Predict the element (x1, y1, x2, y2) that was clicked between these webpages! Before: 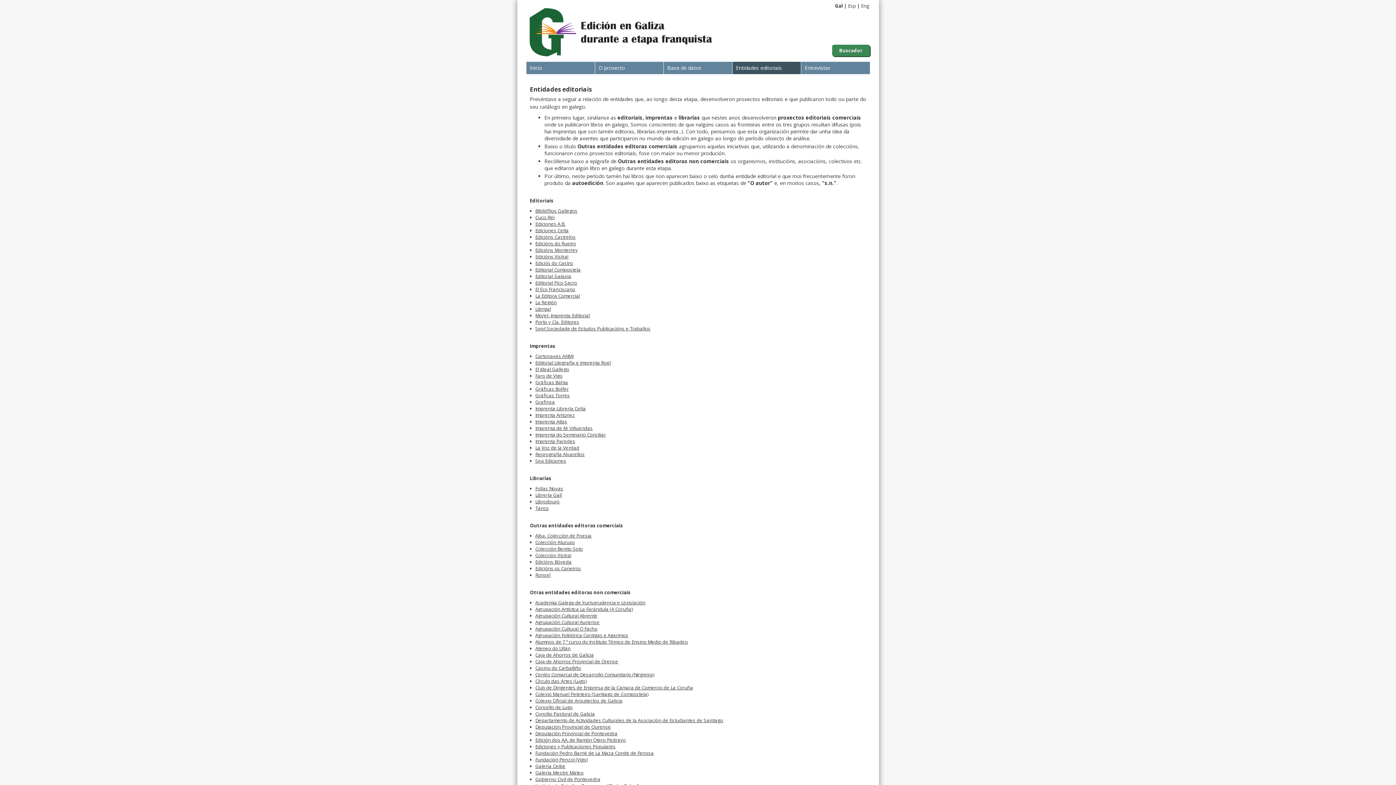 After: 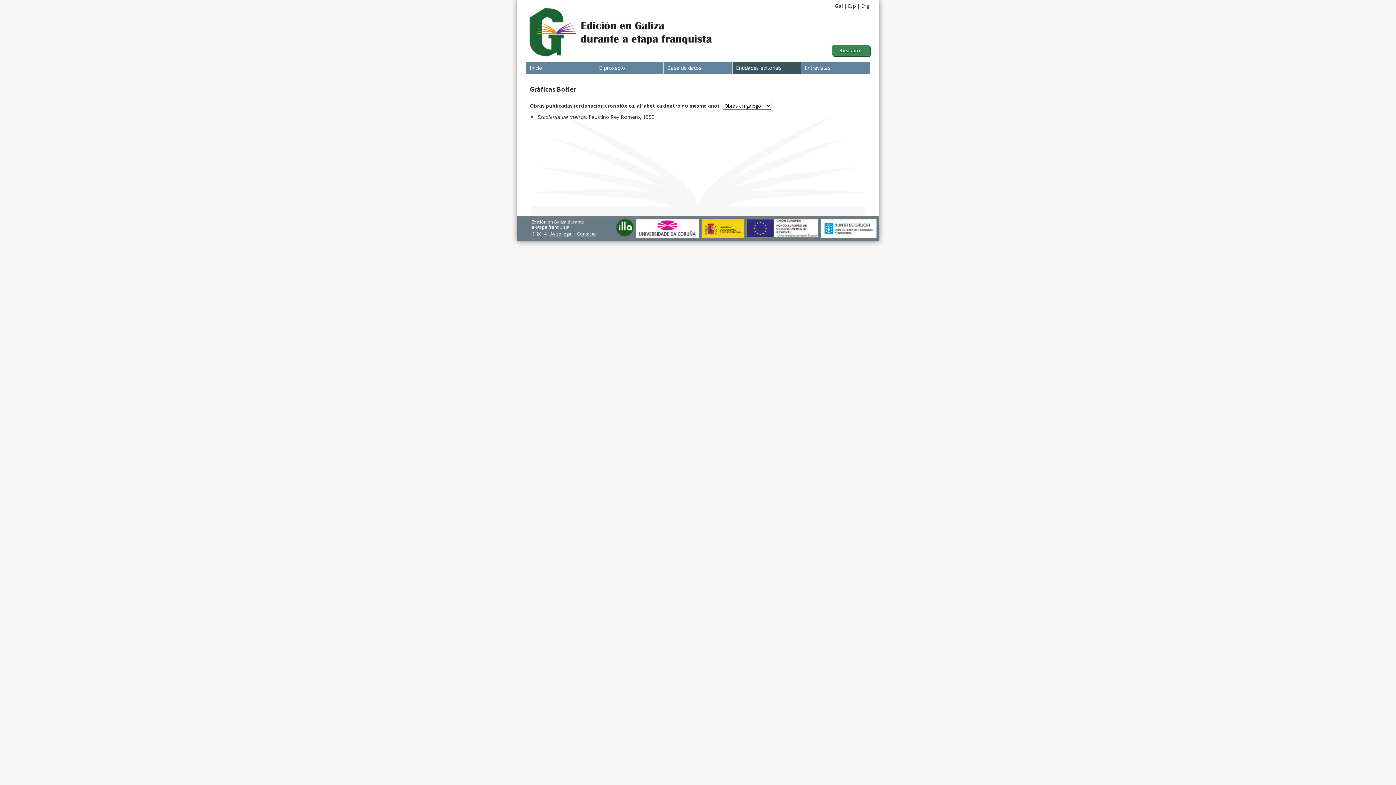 Action: label: Gráficas Bolfer bbox: (535, 385, 568, 392)